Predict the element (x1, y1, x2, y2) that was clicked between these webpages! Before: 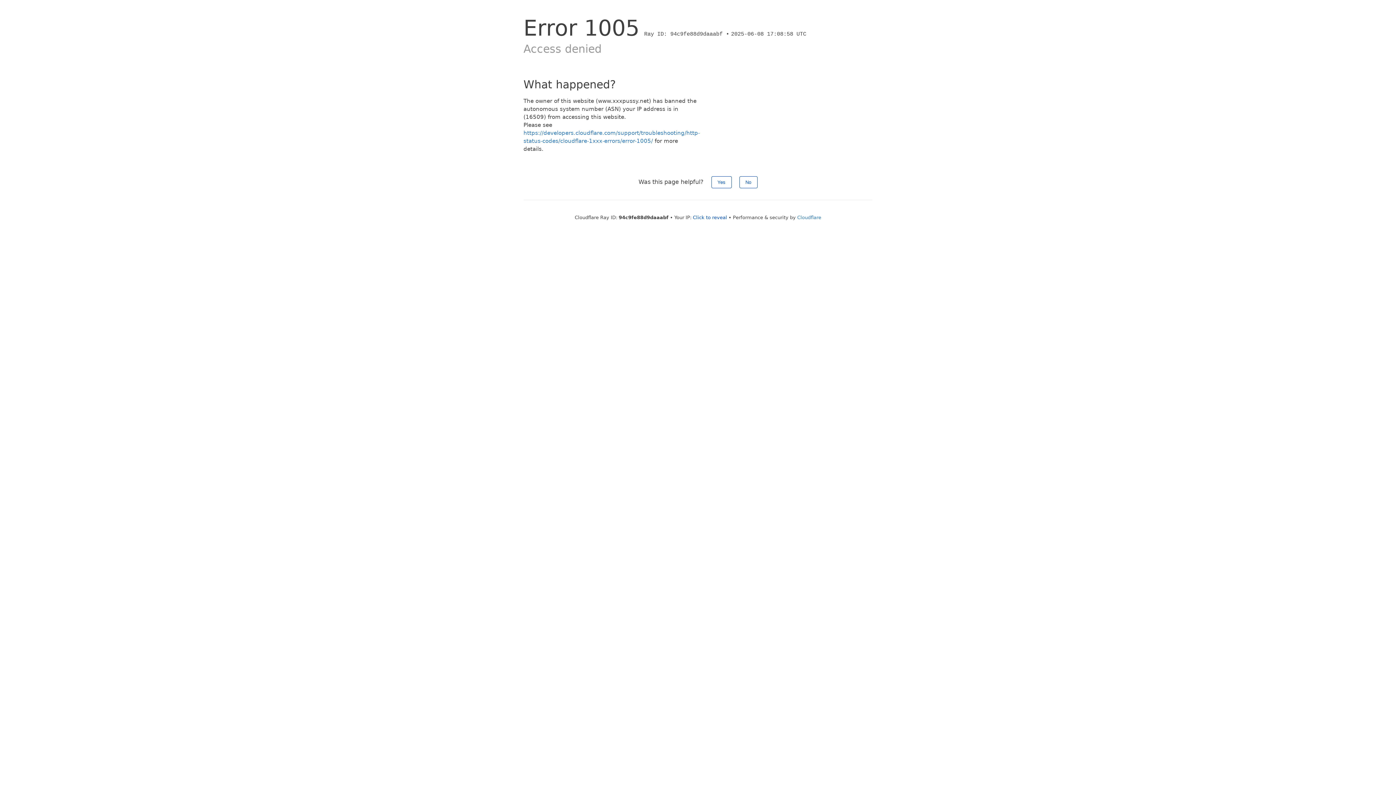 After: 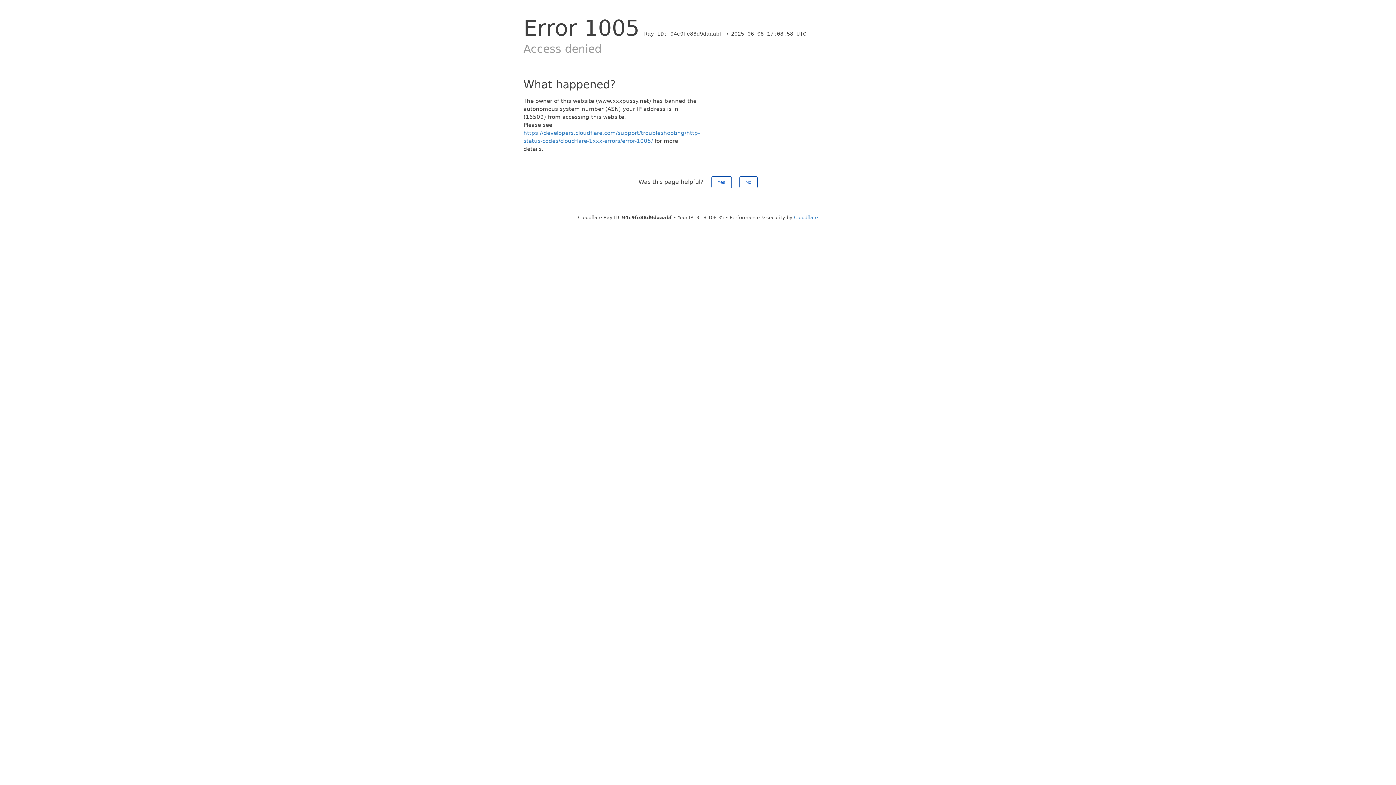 Action: label: Click to reveal bbox: (693, 214, 727, 220)